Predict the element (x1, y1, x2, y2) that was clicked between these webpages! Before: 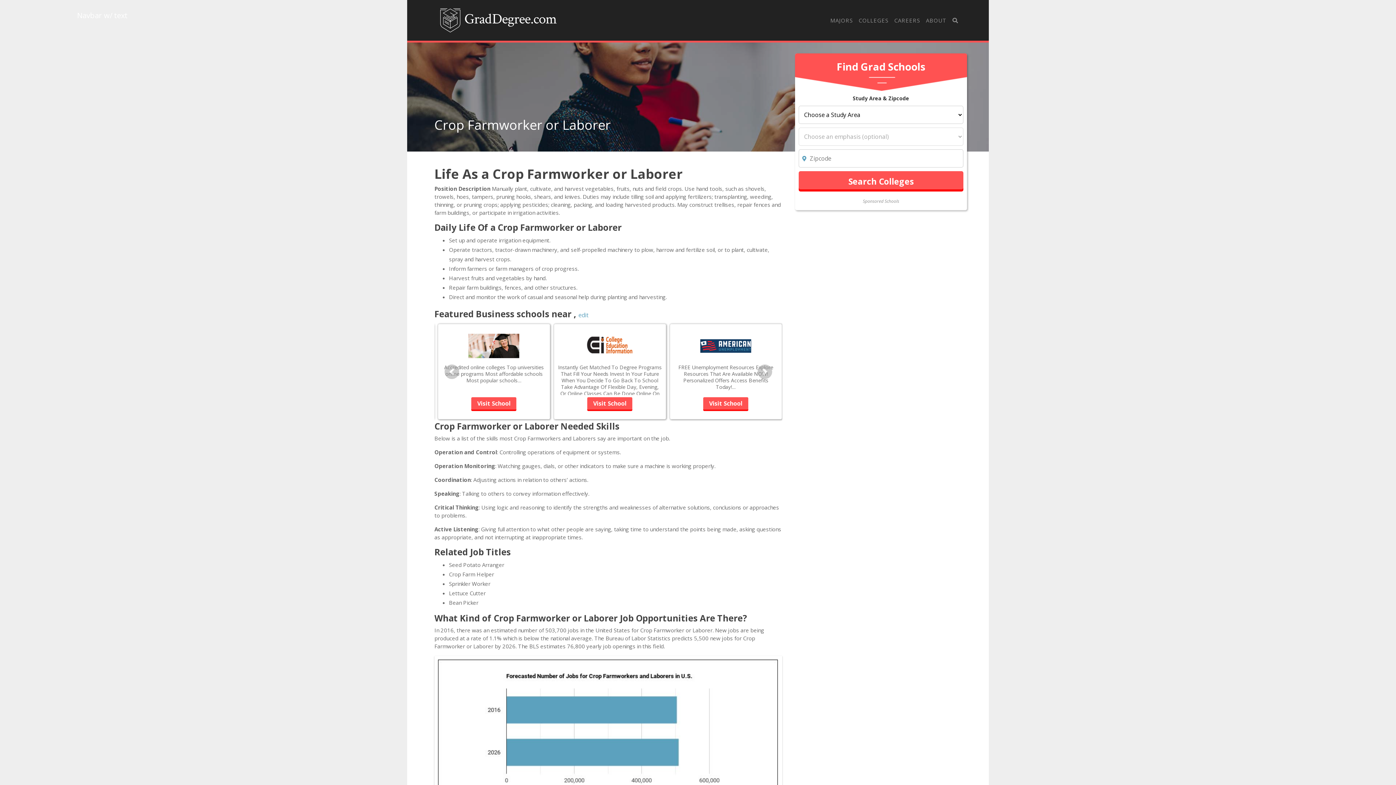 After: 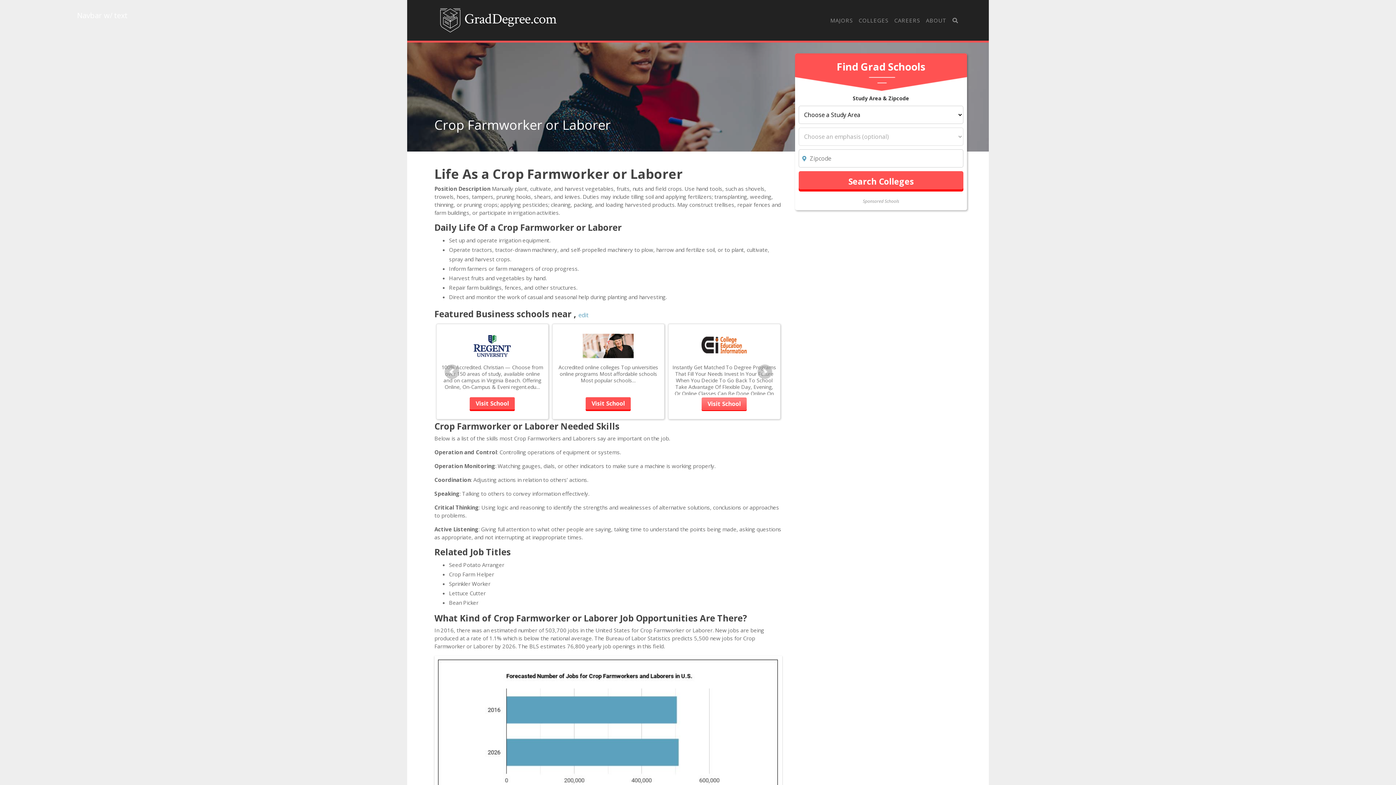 Action: label: Visit School bbox: (701, 397, 746, 409)